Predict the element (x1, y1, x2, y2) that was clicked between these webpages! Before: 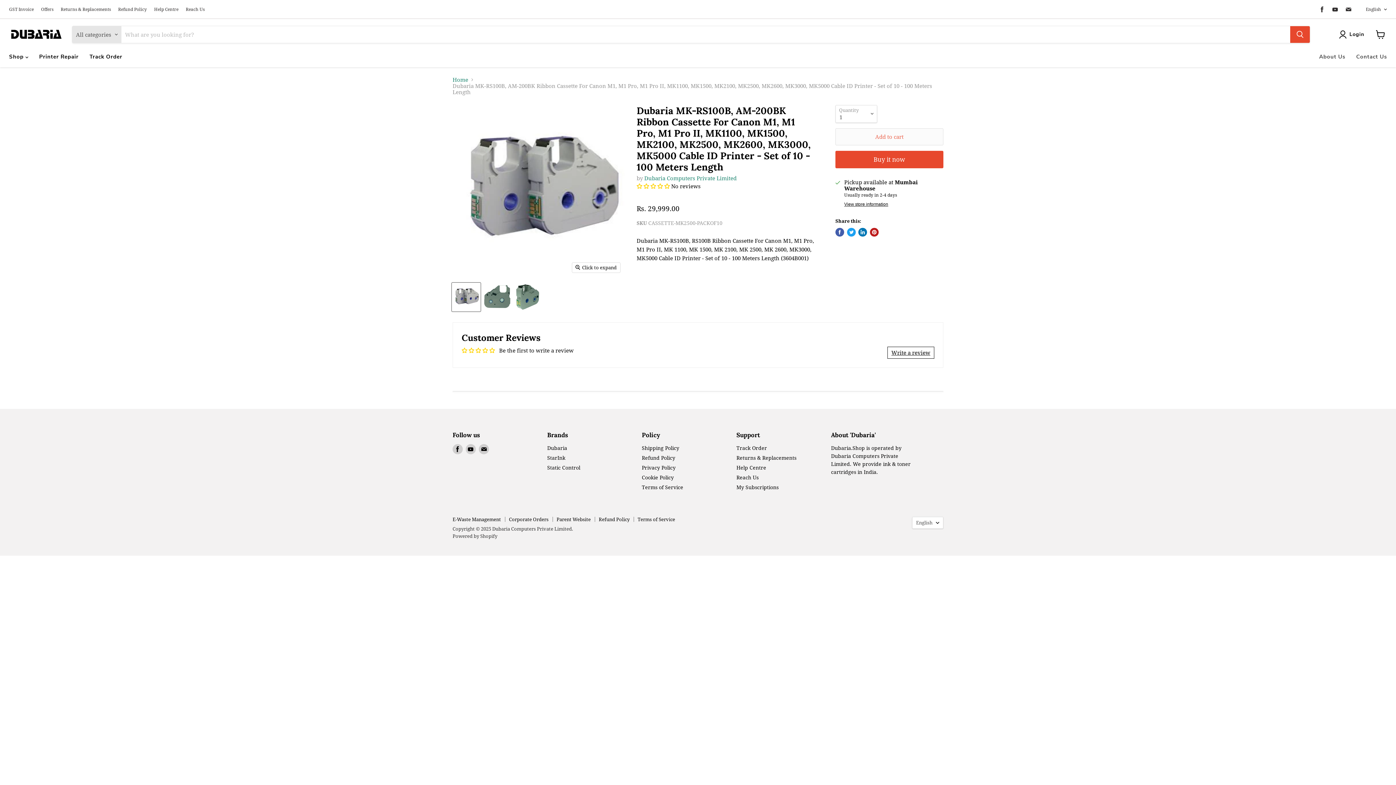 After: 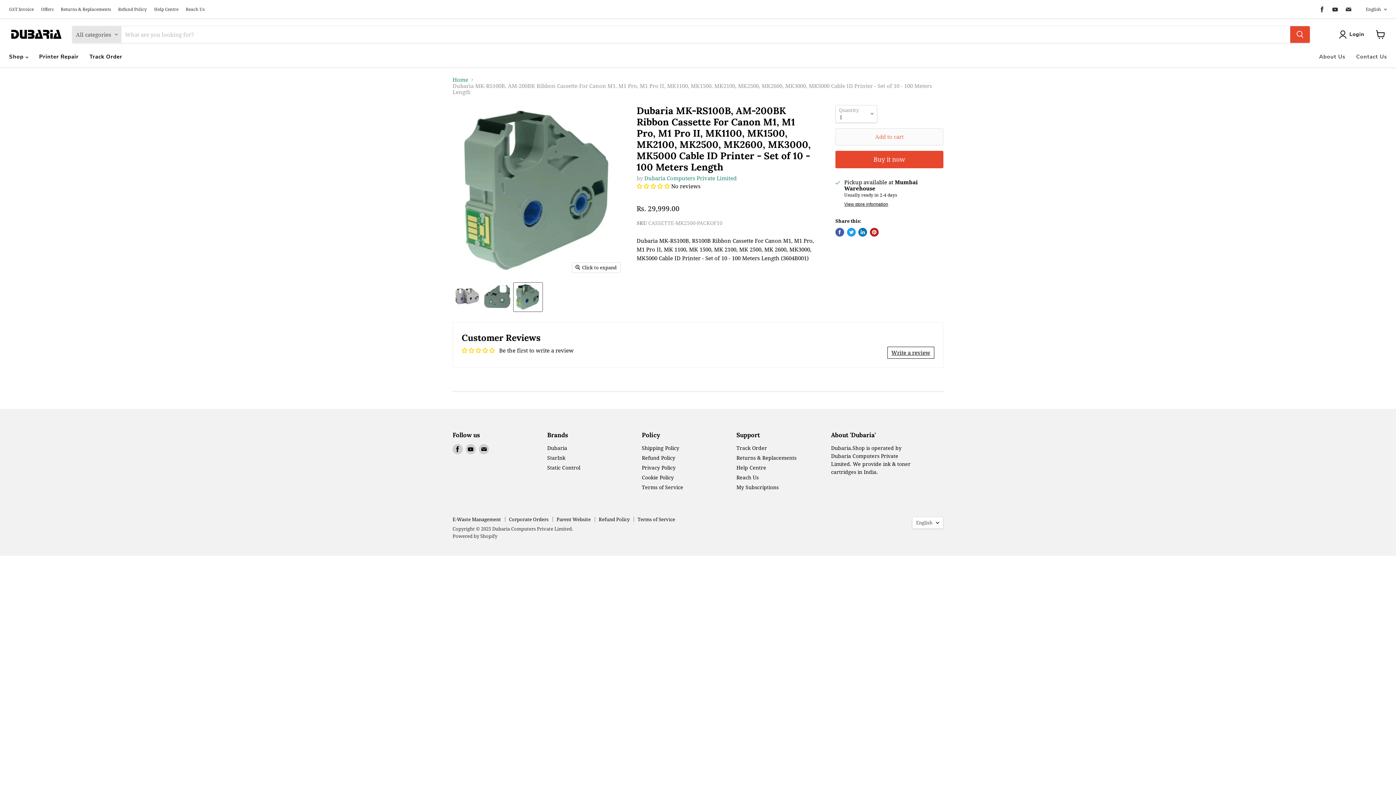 Action: bbox: (513, 283, 542, 311) label: Dubaria MK-RS100B, AM-200BK Ribbon Cassette For Canon M1, M1 Pro, M1 Pro II, MK1100, MK1500, MK2100, MK2500, MK2600, MK3000, MK5000 Cable ID Printer - Set of 10 - 100 Meters Length thumbnail